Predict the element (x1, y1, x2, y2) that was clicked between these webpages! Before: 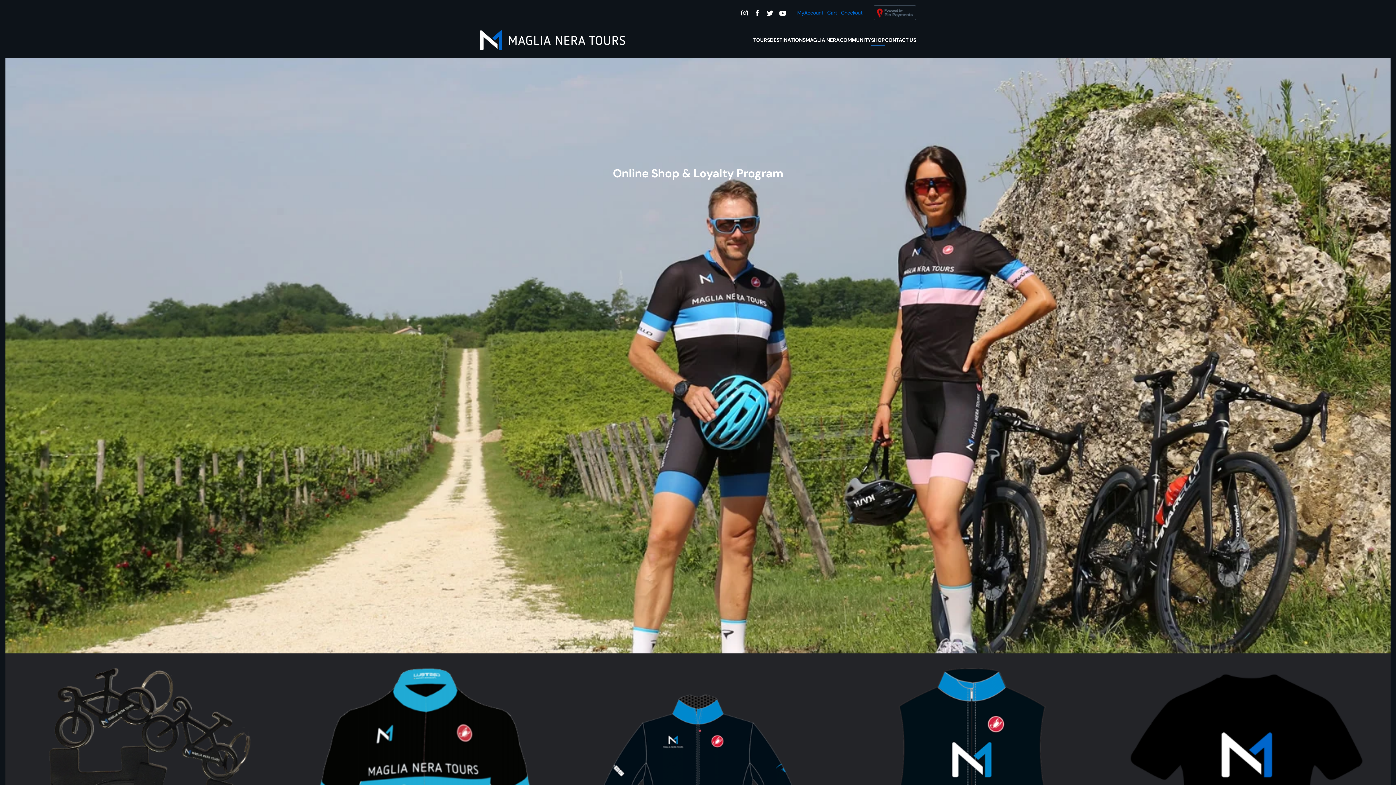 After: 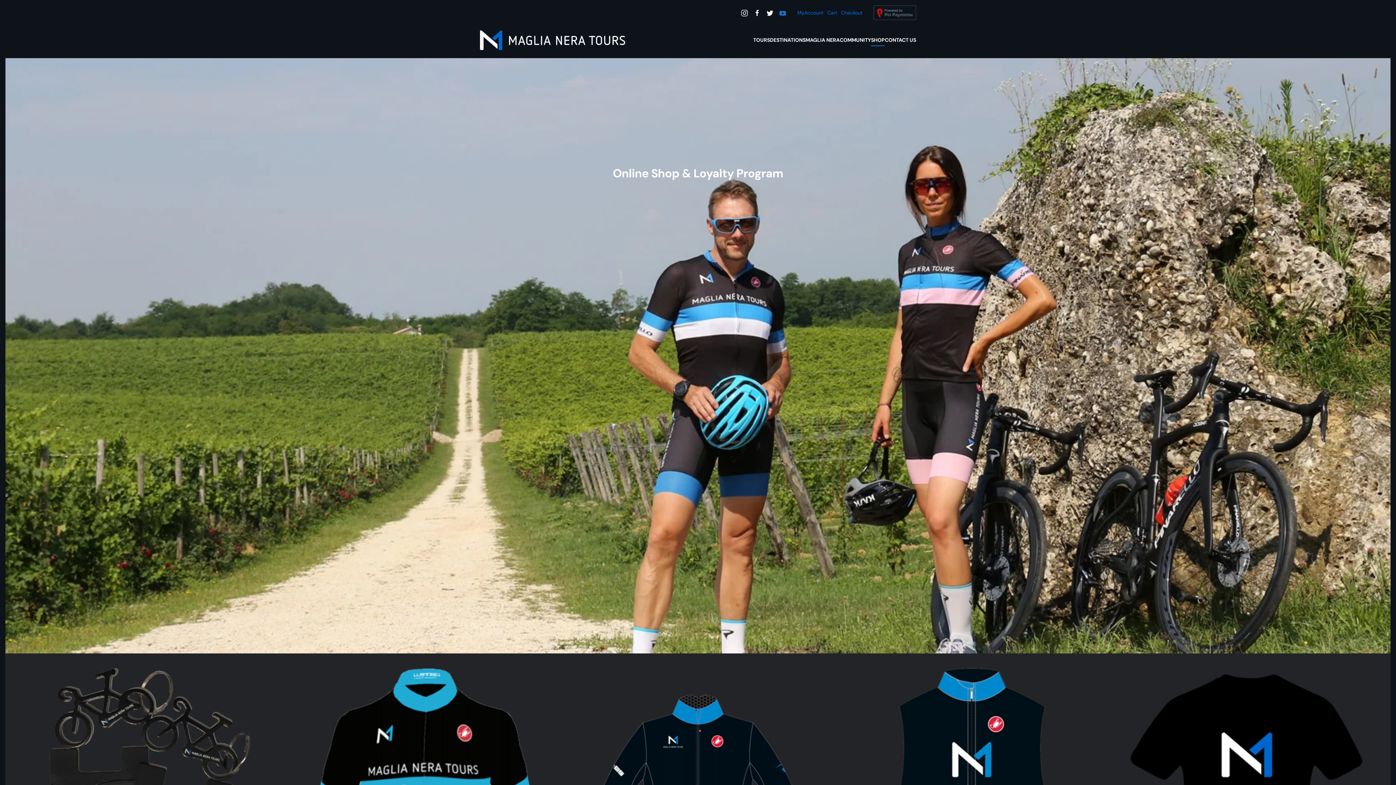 Action: bbox: (779, 9, 786, 15)